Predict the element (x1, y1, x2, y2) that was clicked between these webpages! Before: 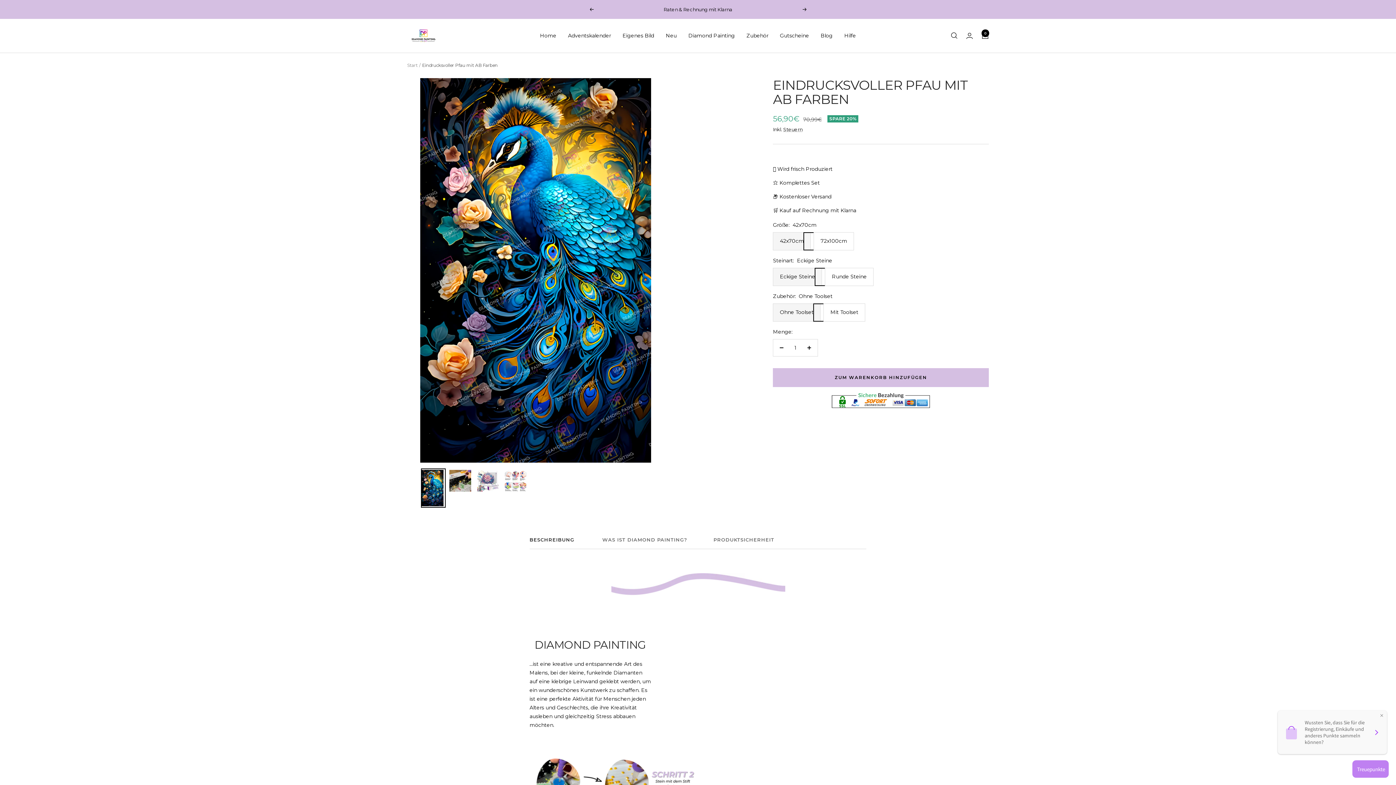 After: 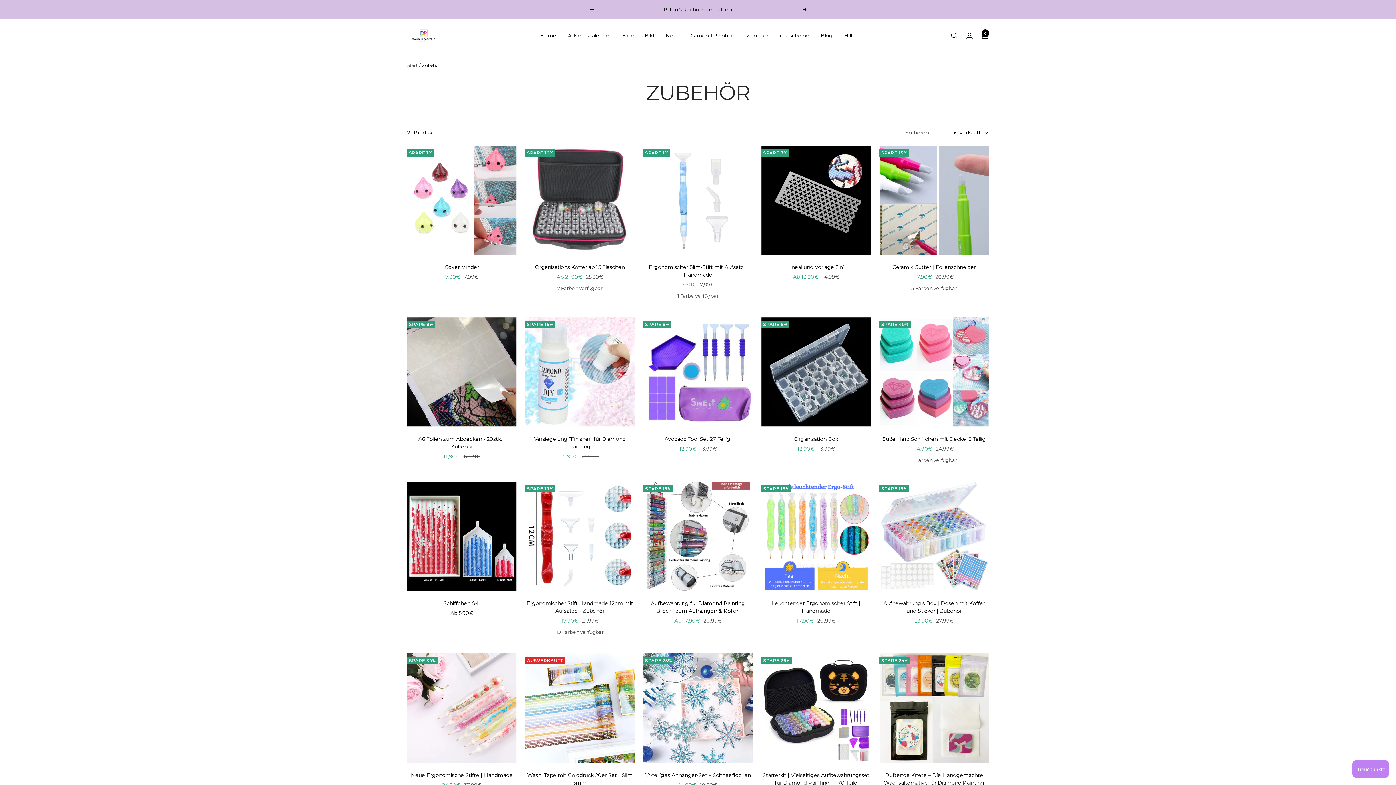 Action: bbox: (746, 31, 768, 40) label: Zubehör